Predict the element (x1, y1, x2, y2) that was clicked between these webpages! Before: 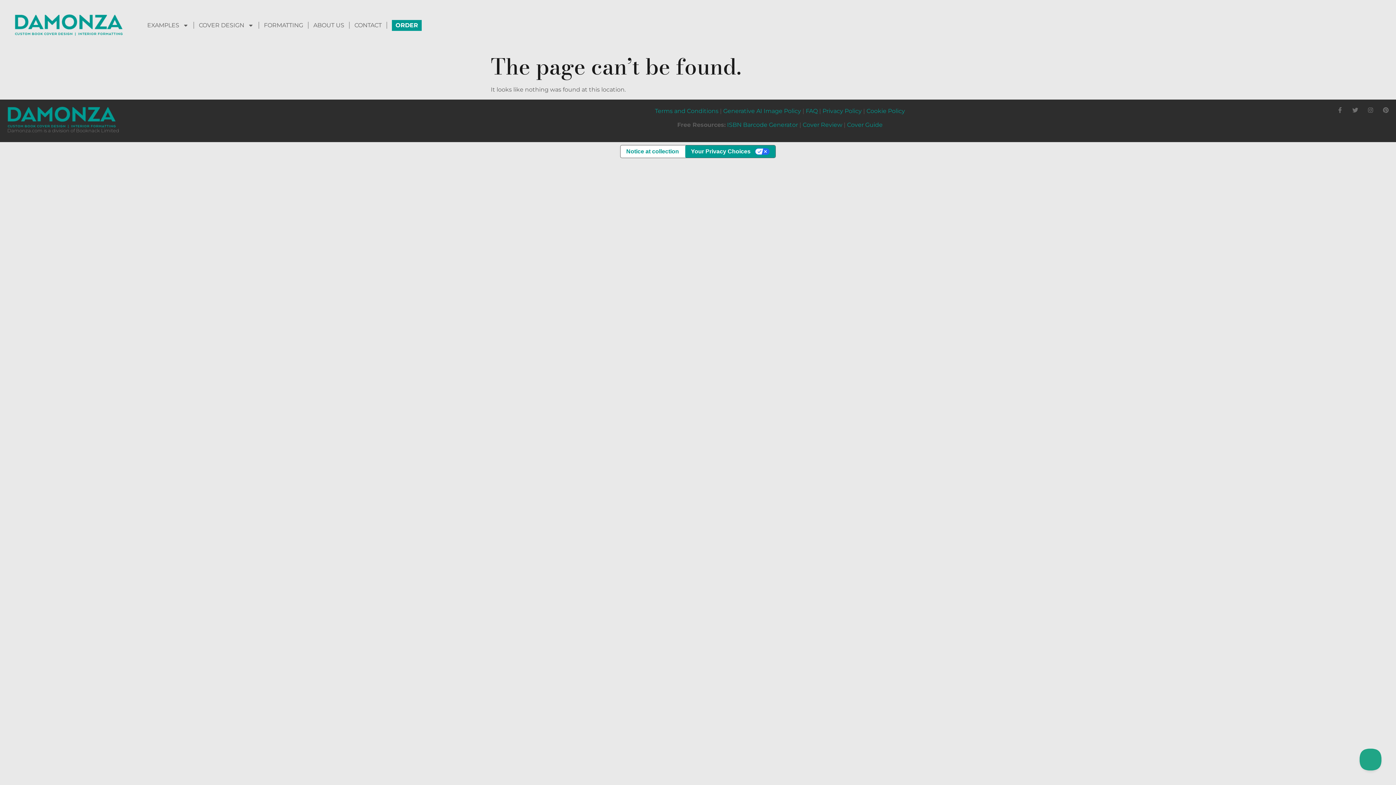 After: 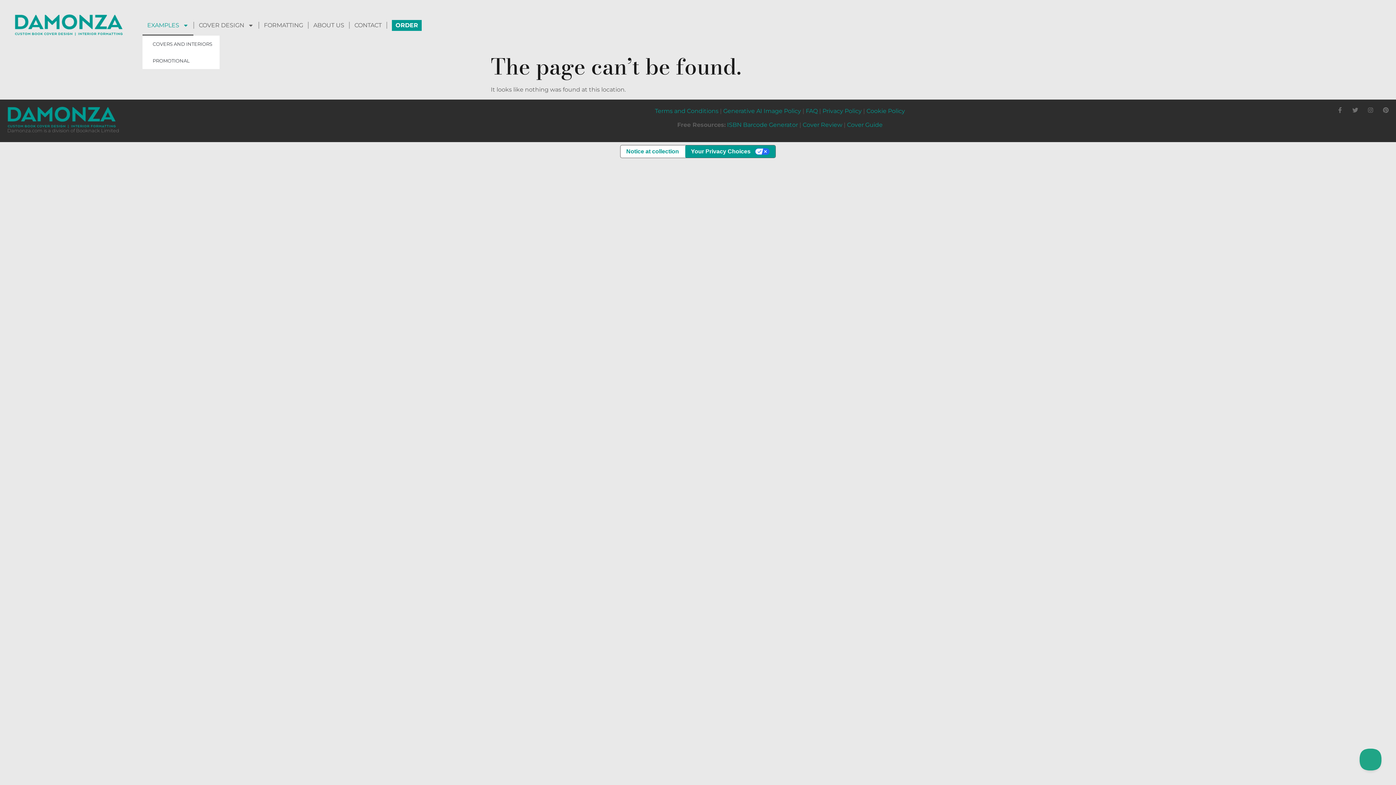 Action: bbox: (142, 15, 193, 35) label: EXAMPLES